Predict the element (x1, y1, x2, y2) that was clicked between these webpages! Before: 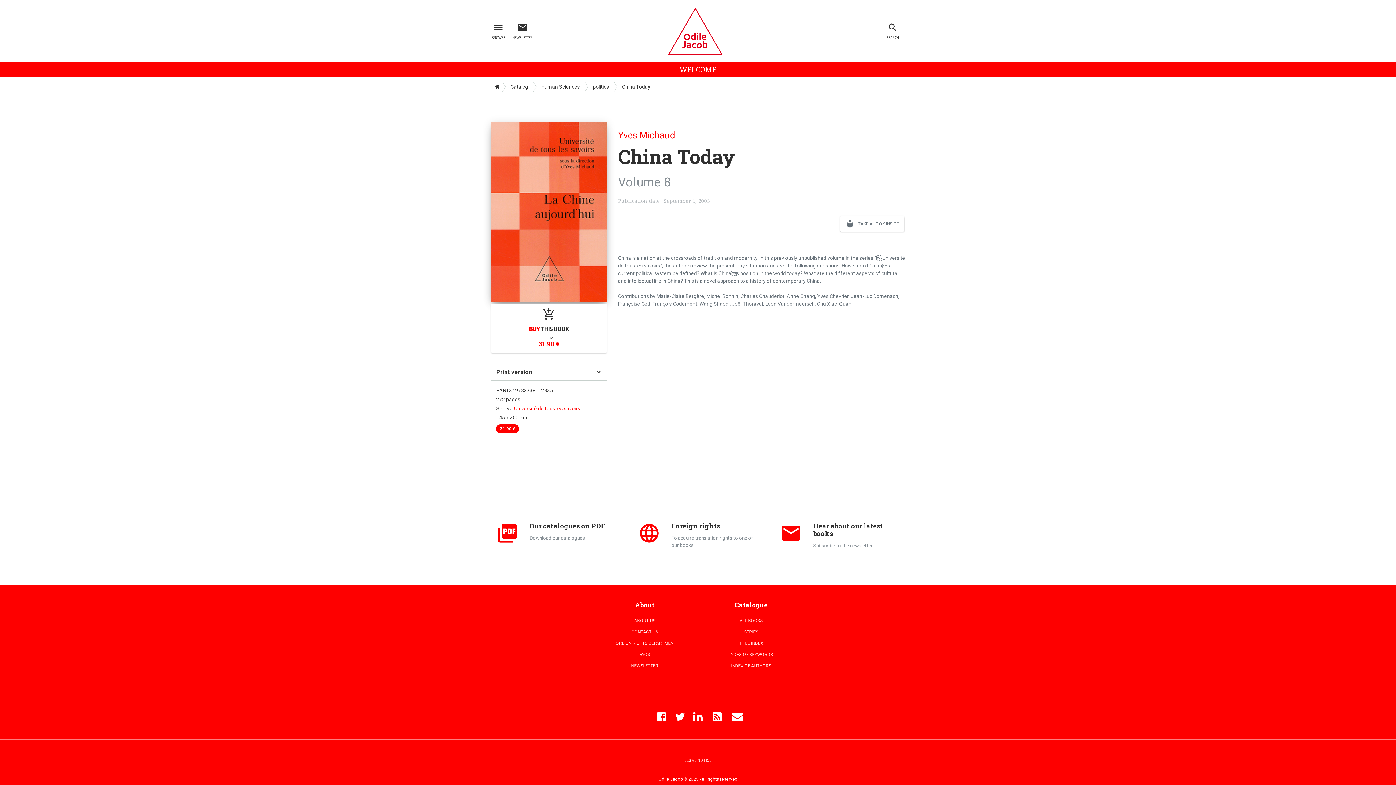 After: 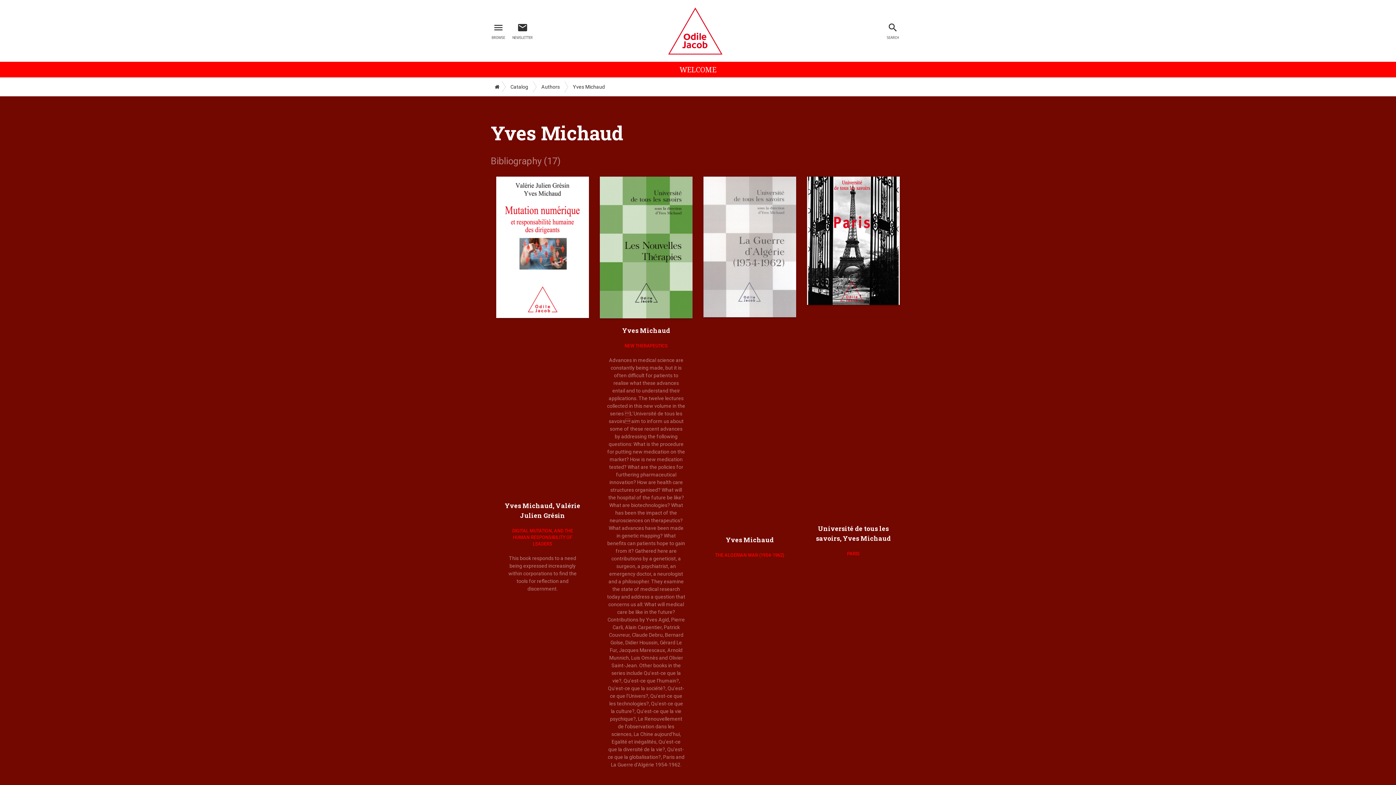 Action: bbox: (618, 129, 675, 140) label: Yves Michaud